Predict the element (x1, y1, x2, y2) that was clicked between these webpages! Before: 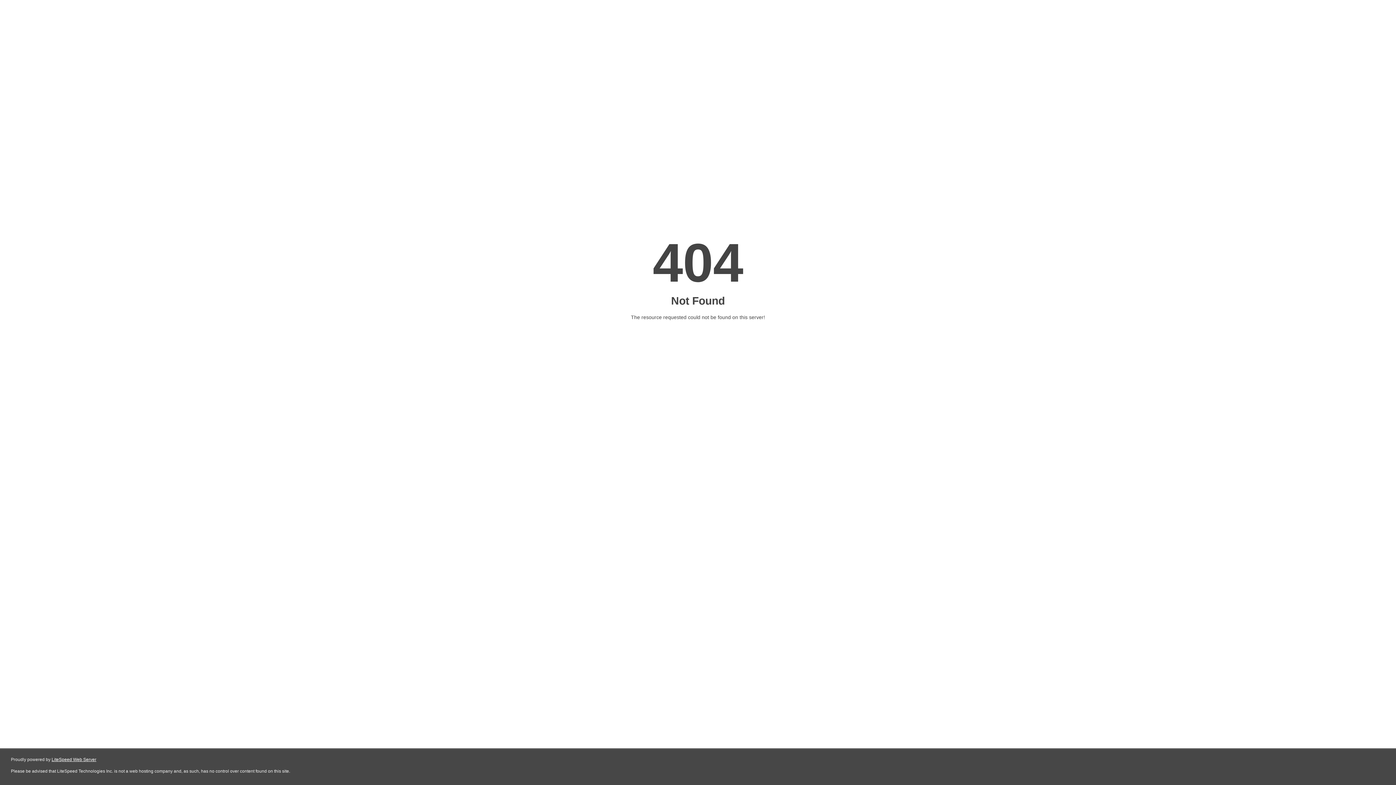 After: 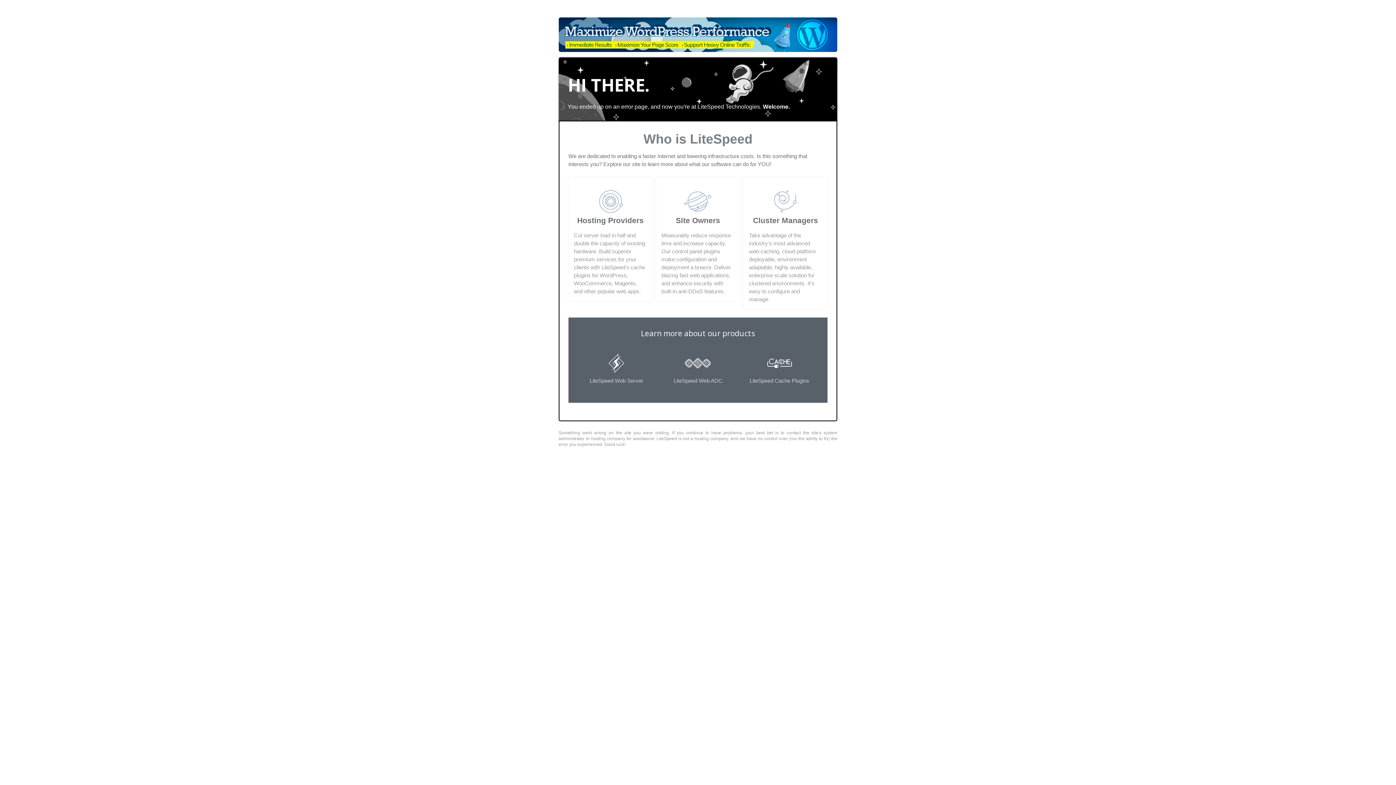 Action: bbox: (51, 757, 96, 762) label: LiteSpeed Web Server